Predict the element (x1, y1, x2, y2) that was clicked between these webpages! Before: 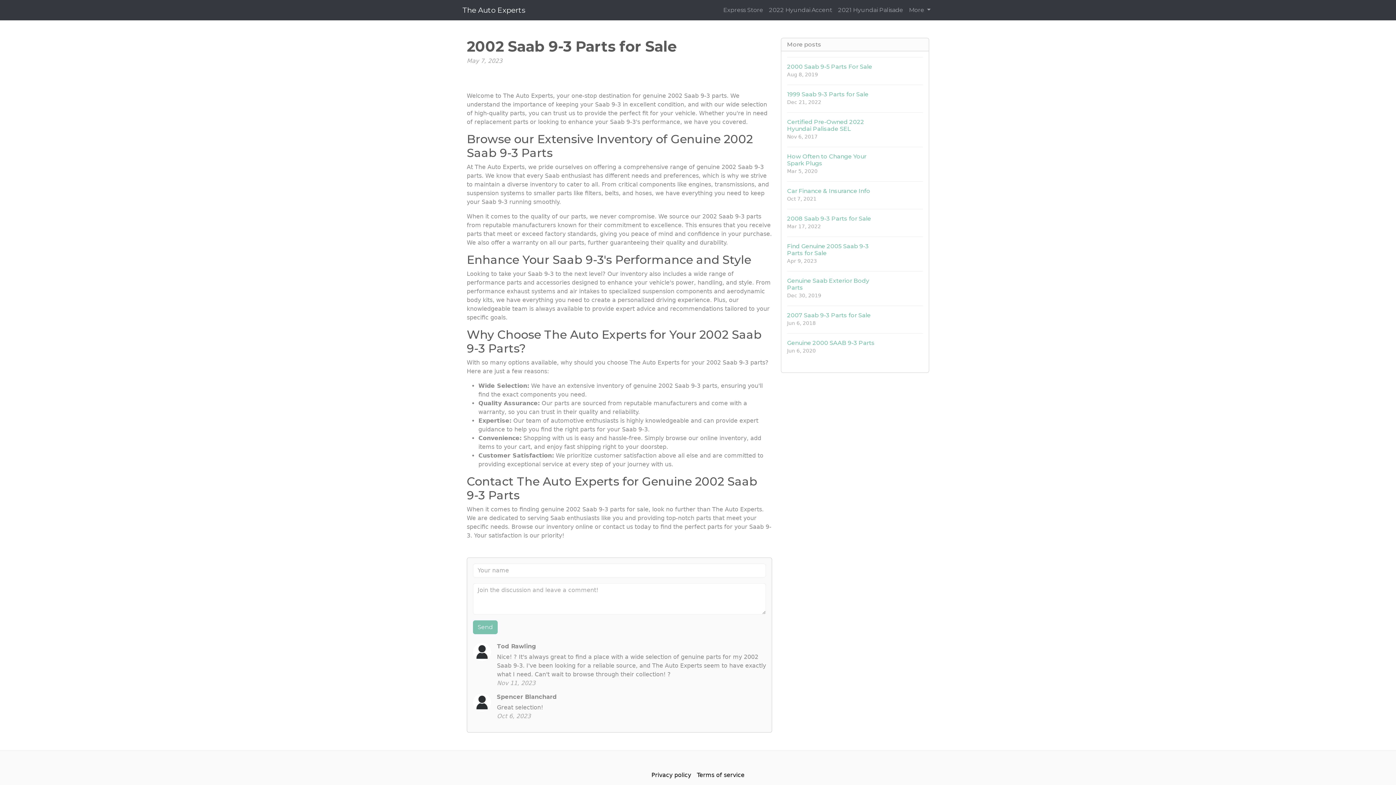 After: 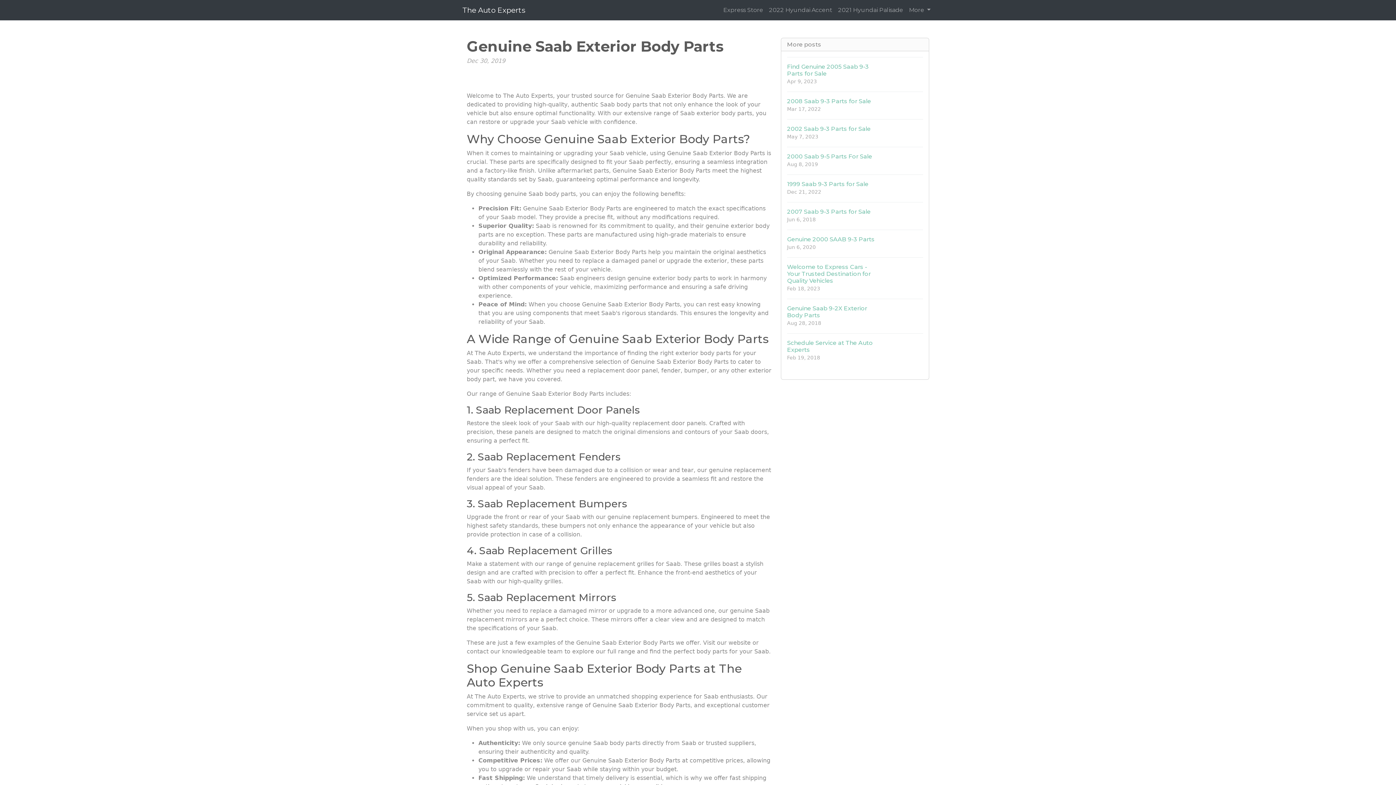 Action: label: Genuine Saab Exterior Body Parts
Dec 30, 2019 bbox: (787, 271, 923, 305)